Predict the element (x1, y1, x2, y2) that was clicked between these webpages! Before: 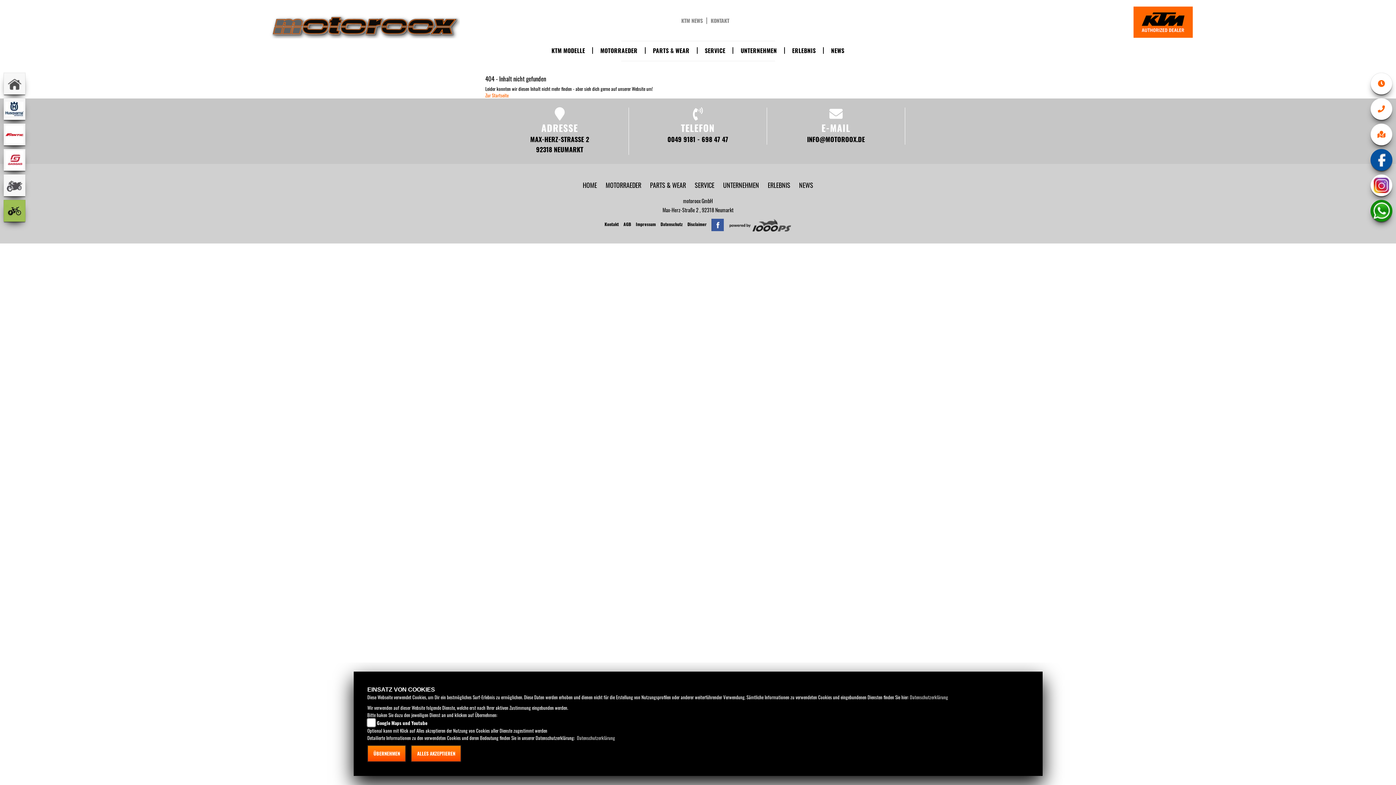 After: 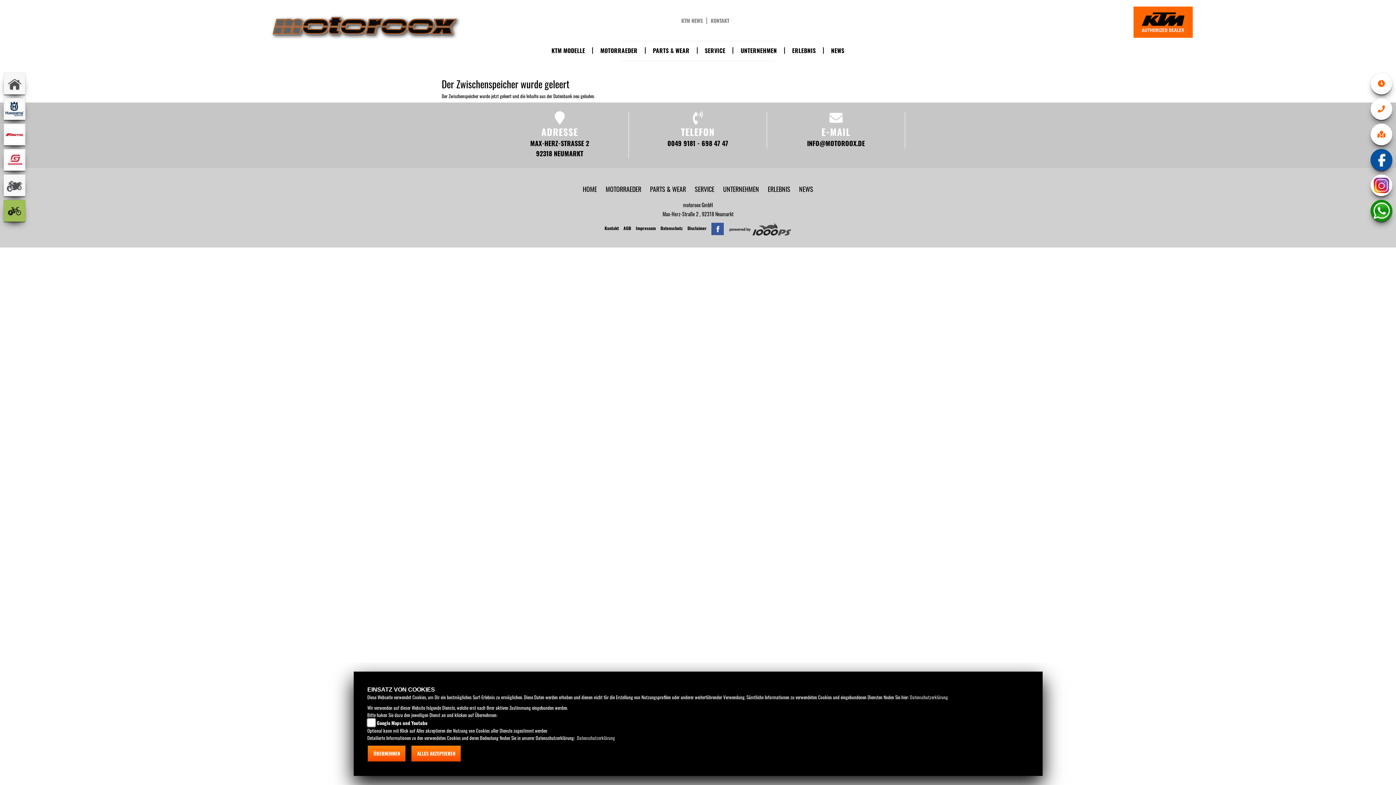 Action: bbox: (728, 221, 791, 227)